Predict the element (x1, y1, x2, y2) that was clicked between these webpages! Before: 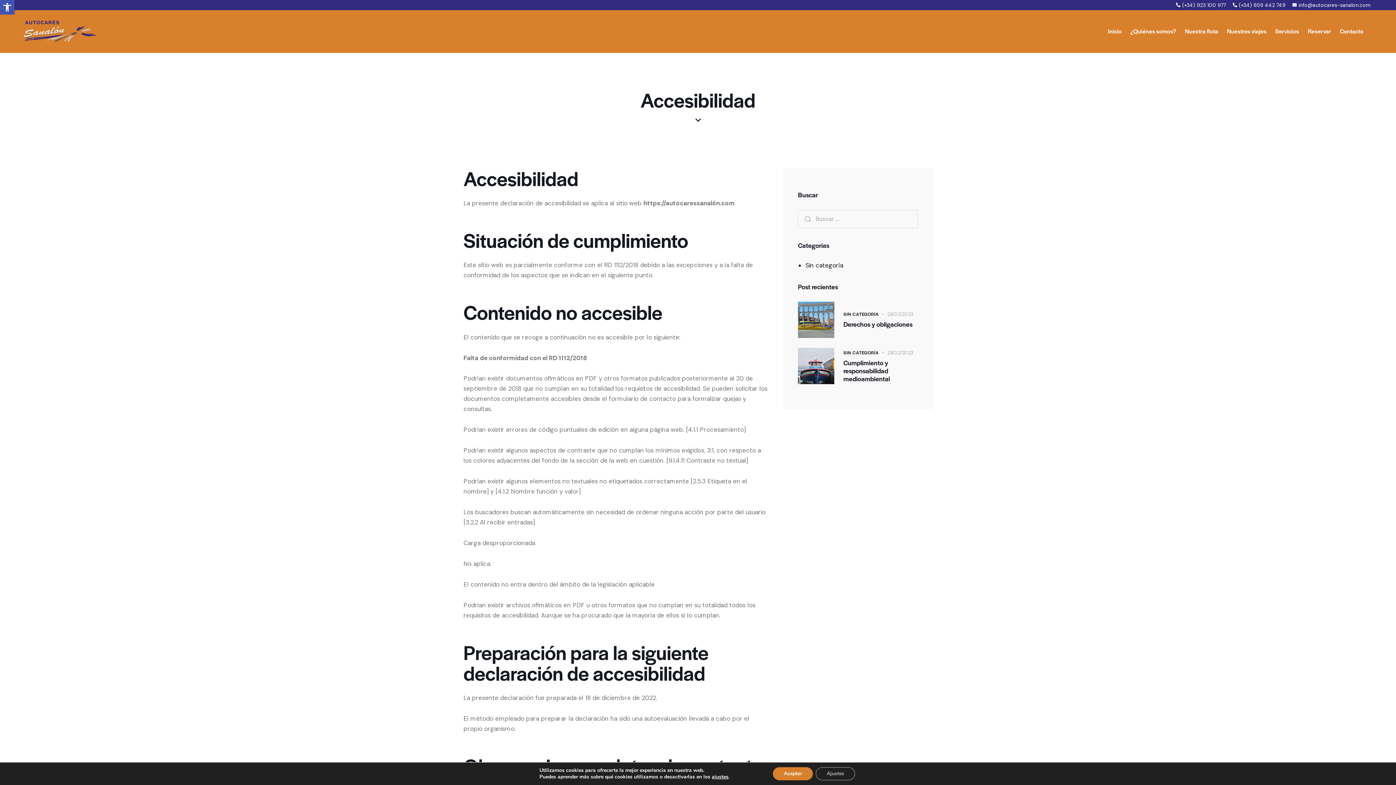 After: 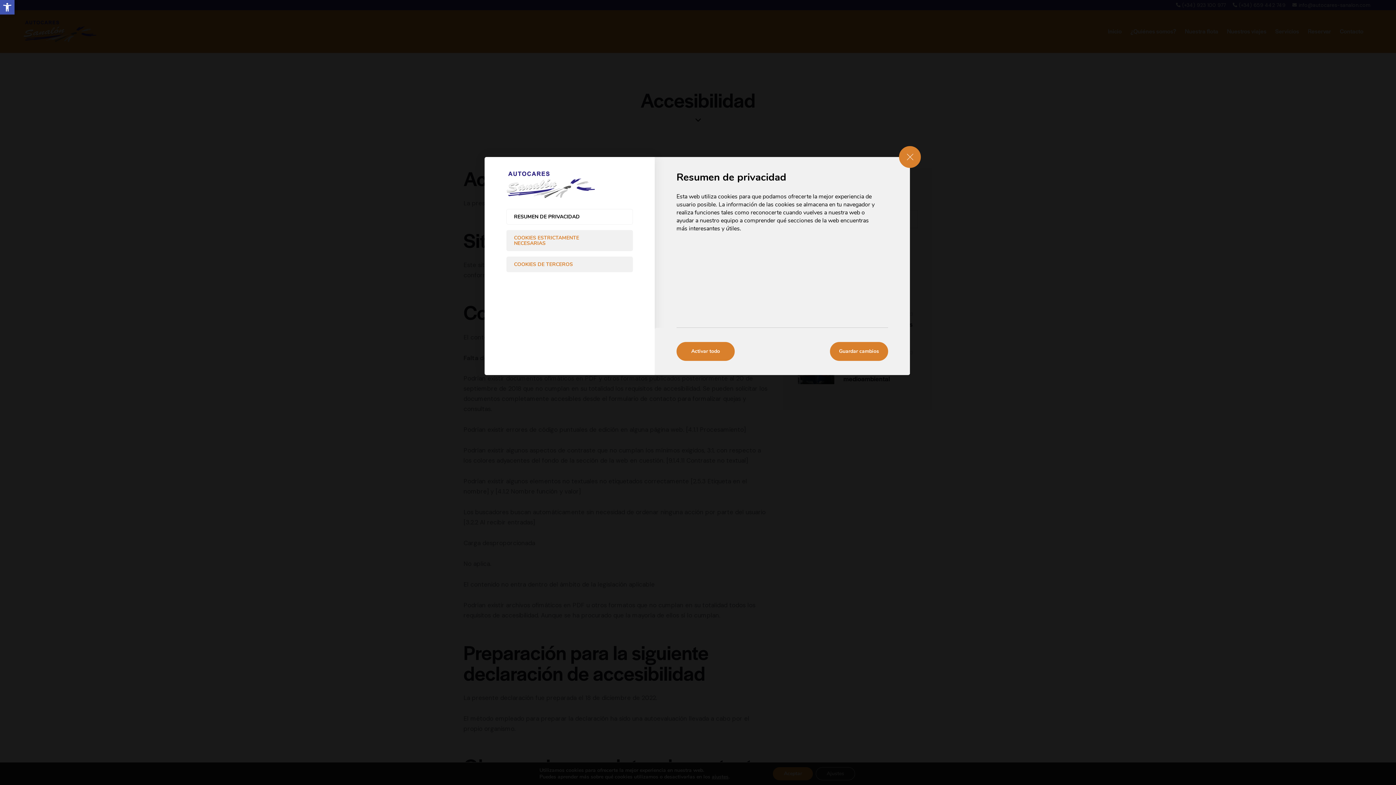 Action: bbox: (711, 774, 728, 780) label: ajustes